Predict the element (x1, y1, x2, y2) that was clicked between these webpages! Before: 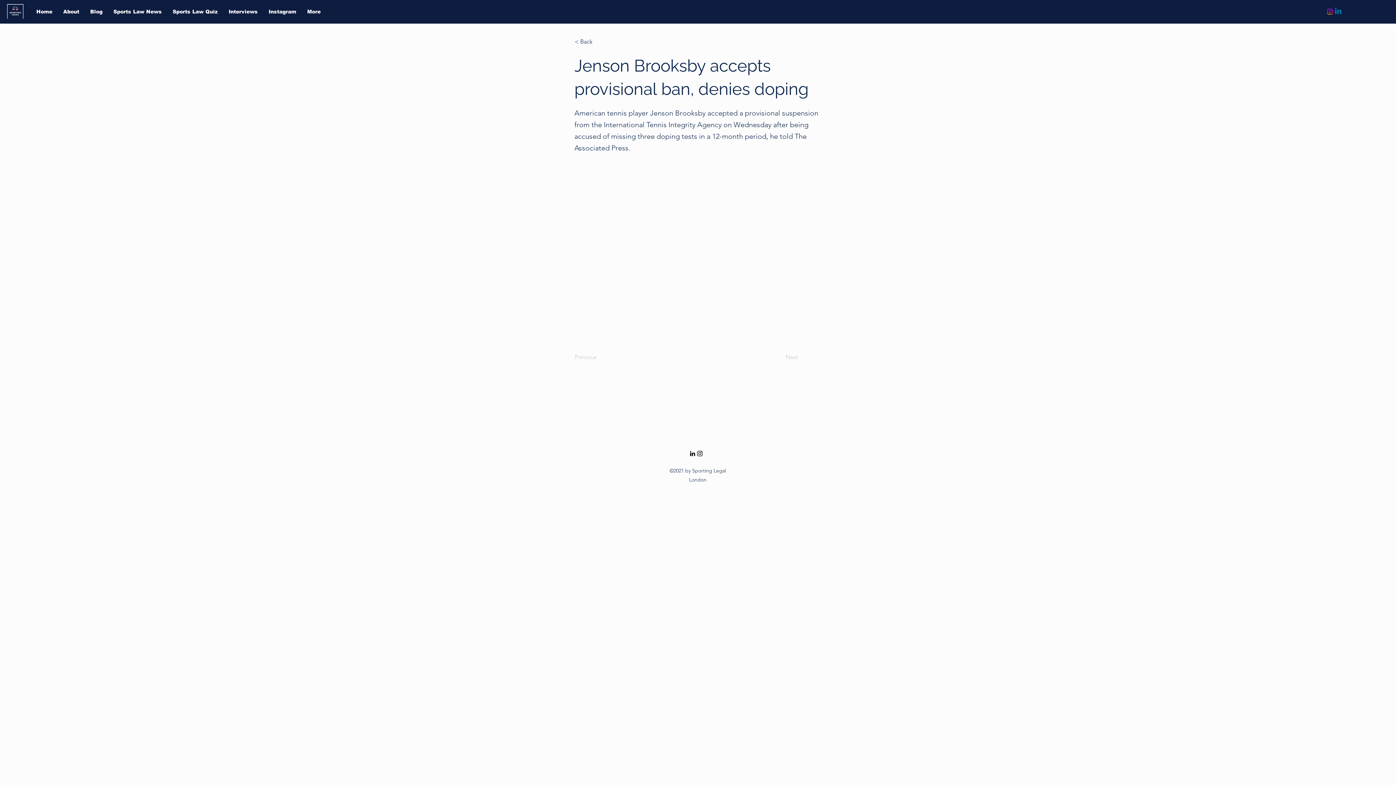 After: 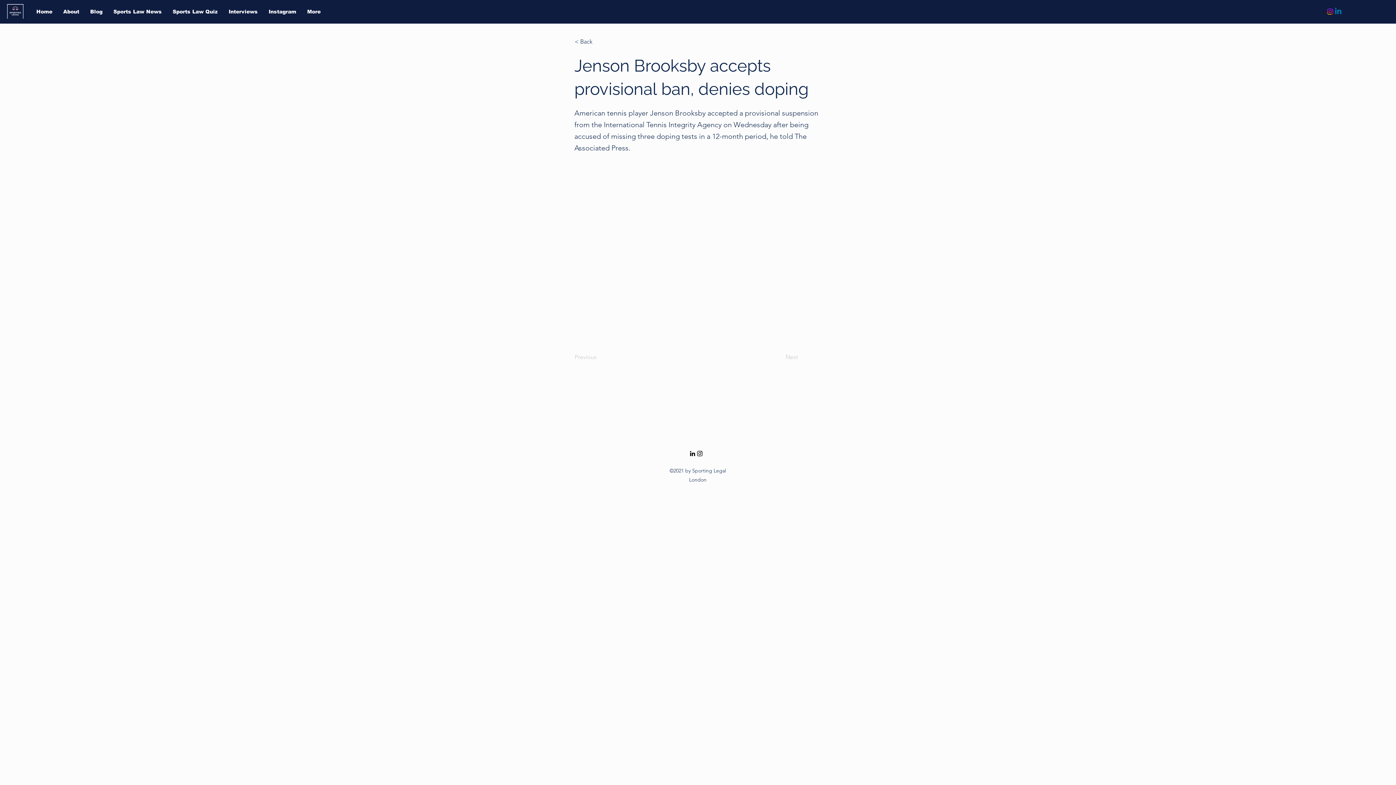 Action: bbox: (696, 450, 703, 457) label: Instagram